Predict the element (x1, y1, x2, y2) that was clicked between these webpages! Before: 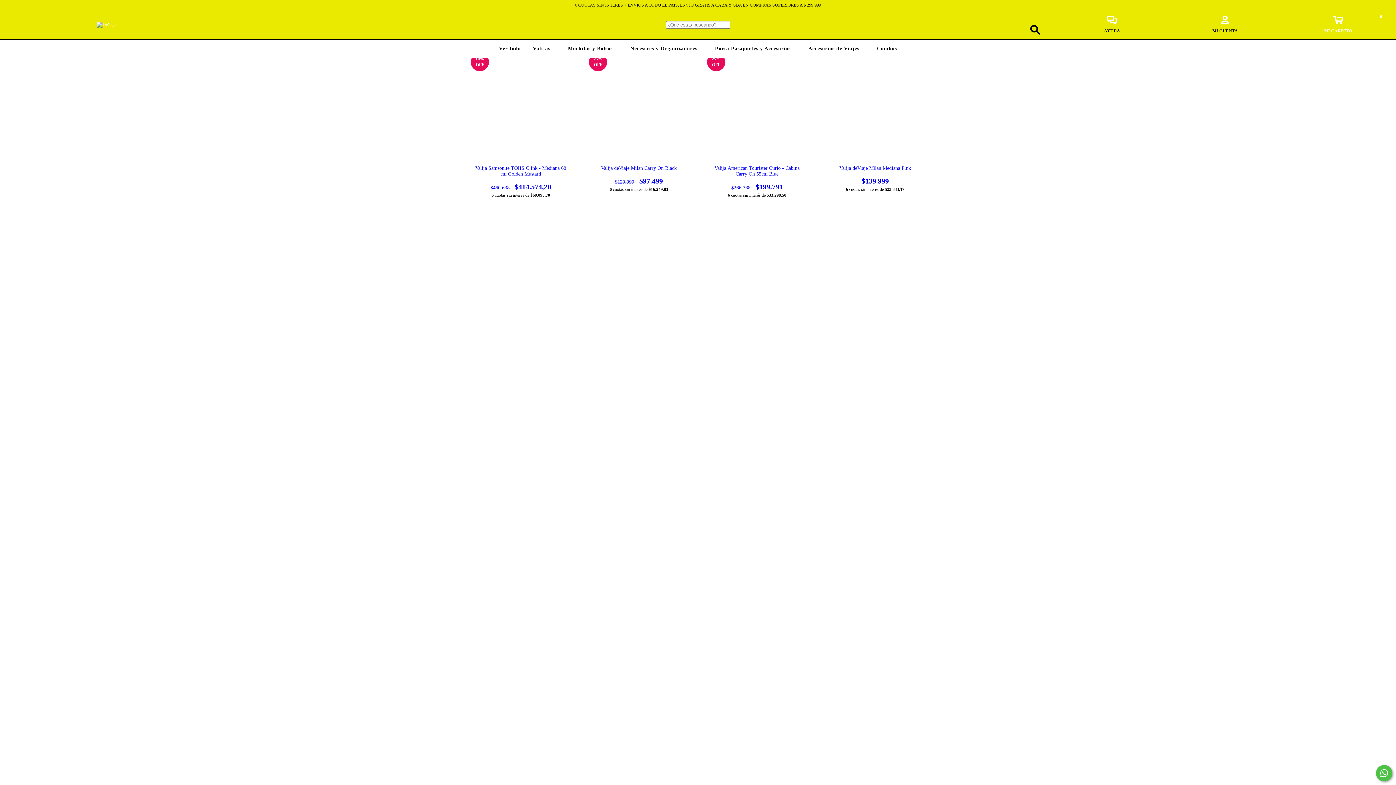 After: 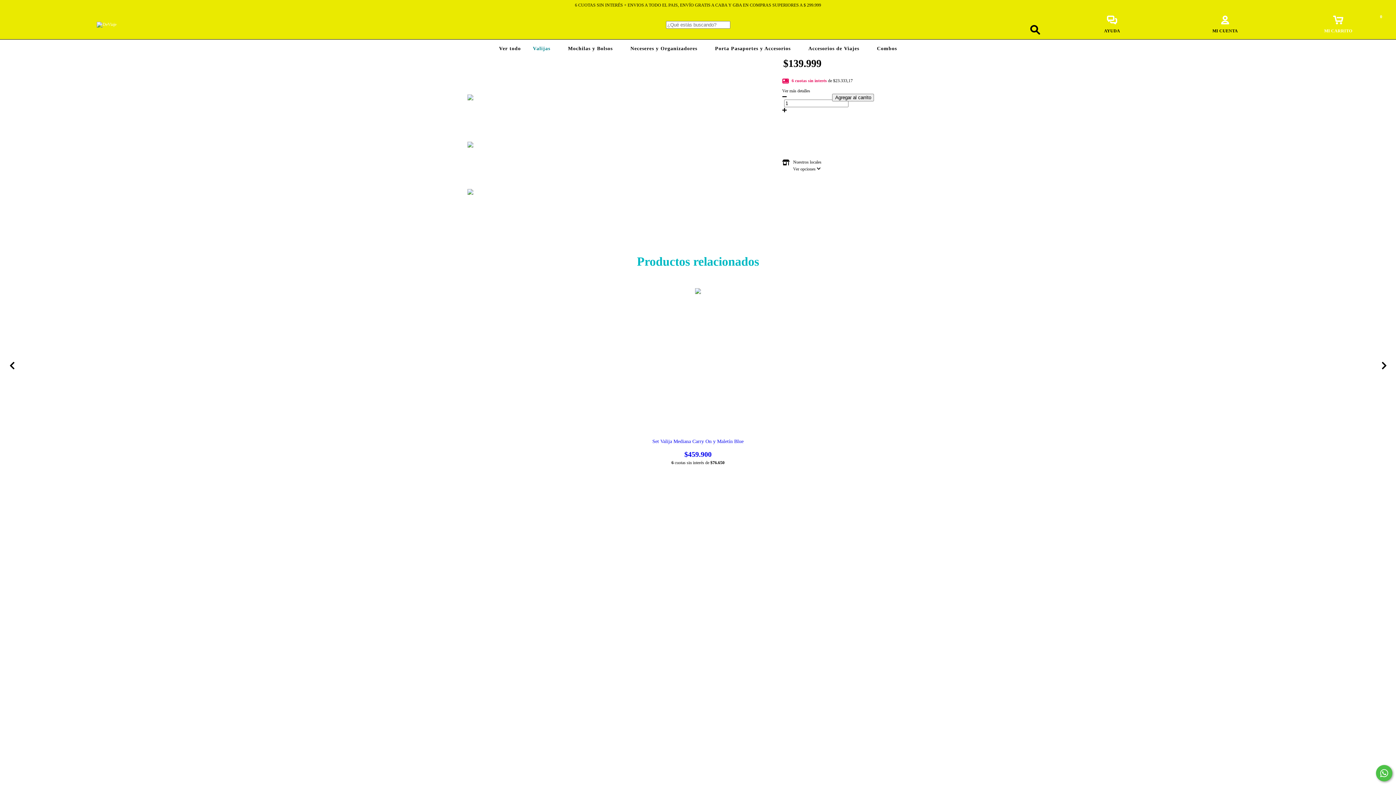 Action: label: Valija deViaje Milan Mediana Pink bbox: (827, 165, 923, 185)